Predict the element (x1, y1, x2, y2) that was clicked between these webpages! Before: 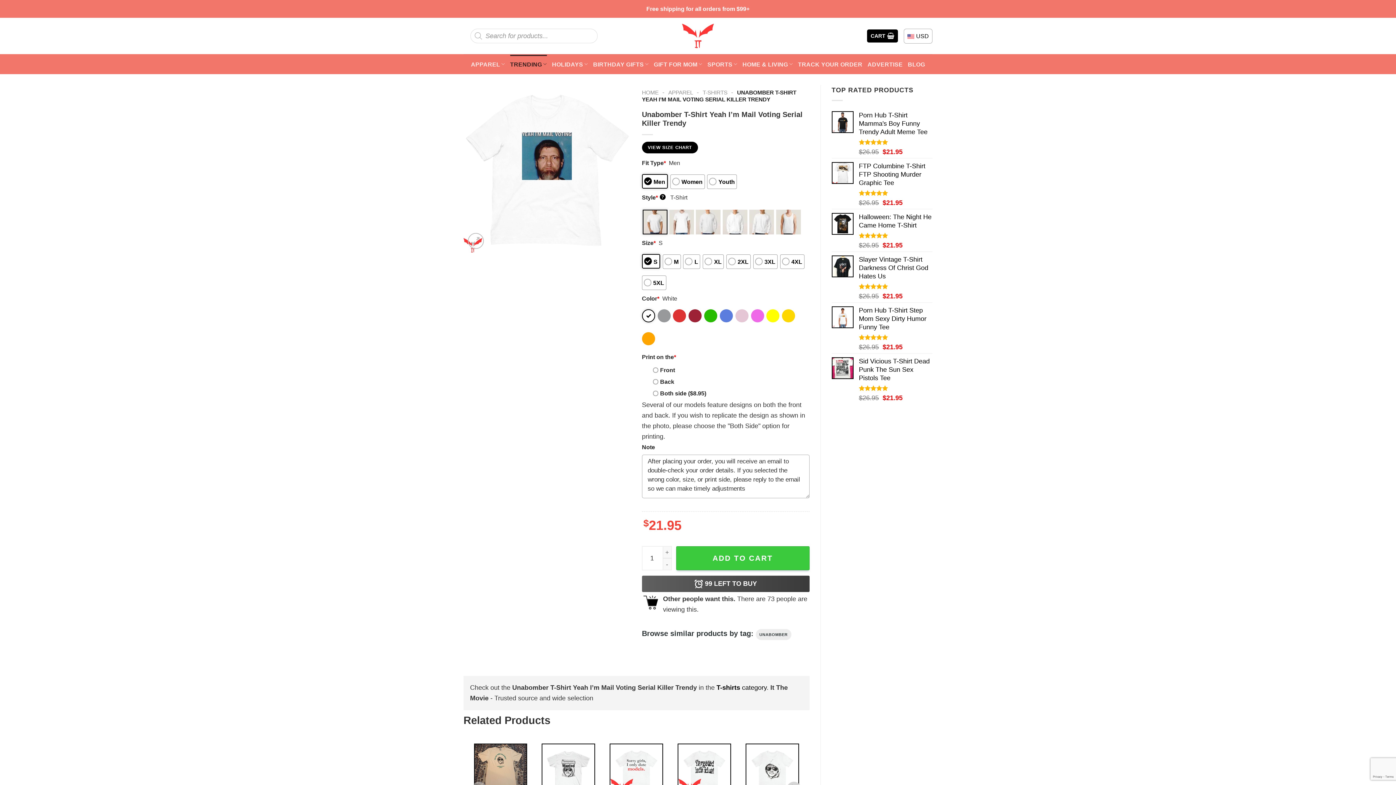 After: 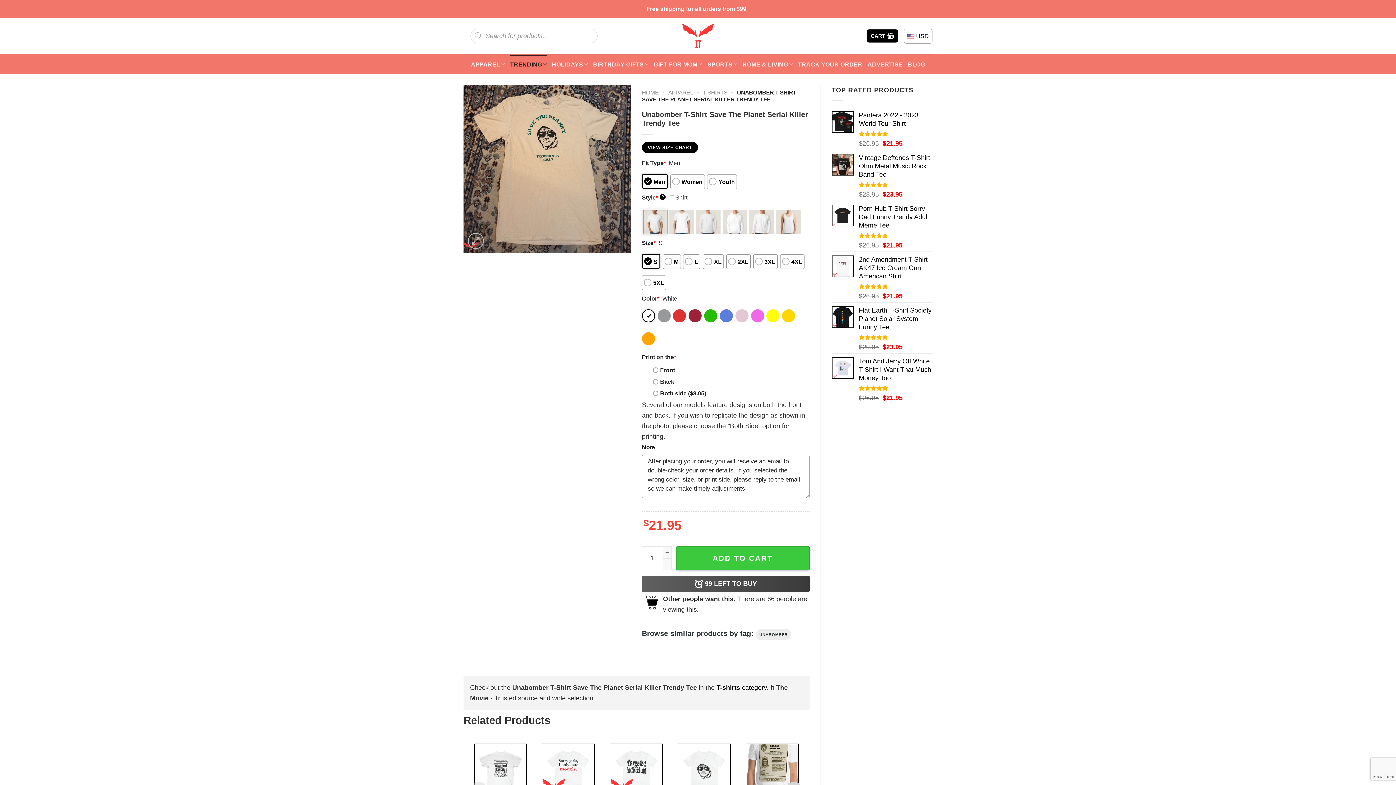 Action: bbox: (474, 744, 526, 796) label: Unabomber T-Shirt Save The Planet Serial Killer Trendy Tee